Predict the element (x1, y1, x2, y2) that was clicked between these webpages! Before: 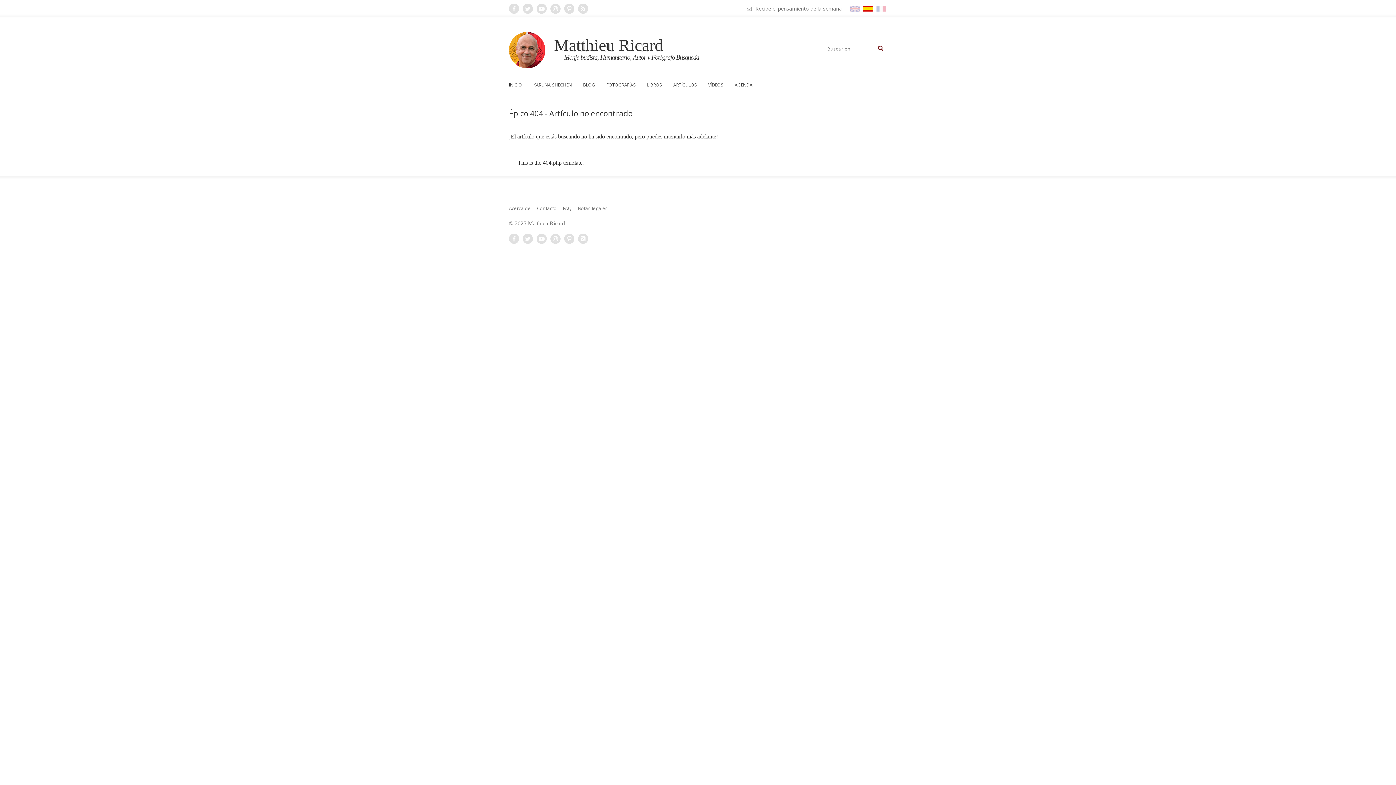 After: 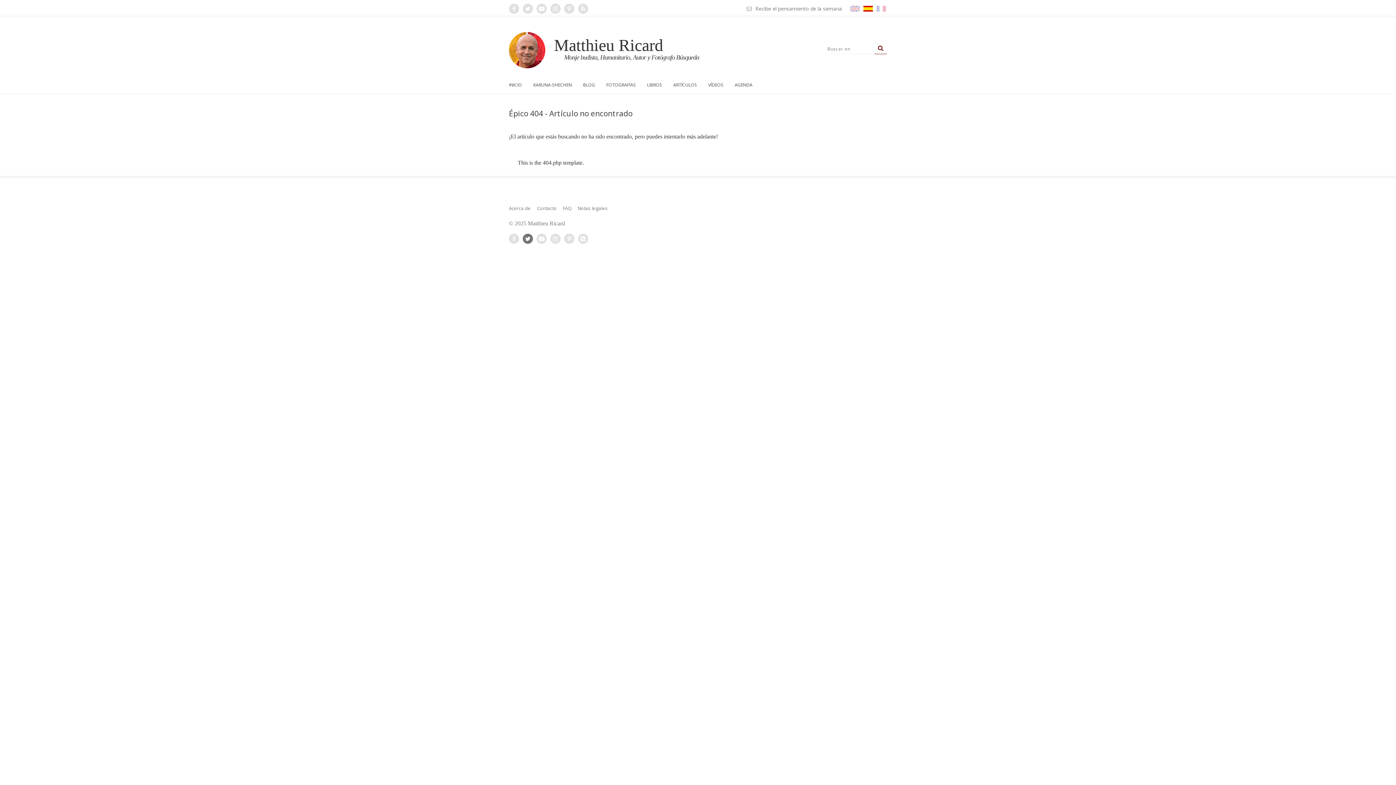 Action: bbox: (522, 233, 533, 244)